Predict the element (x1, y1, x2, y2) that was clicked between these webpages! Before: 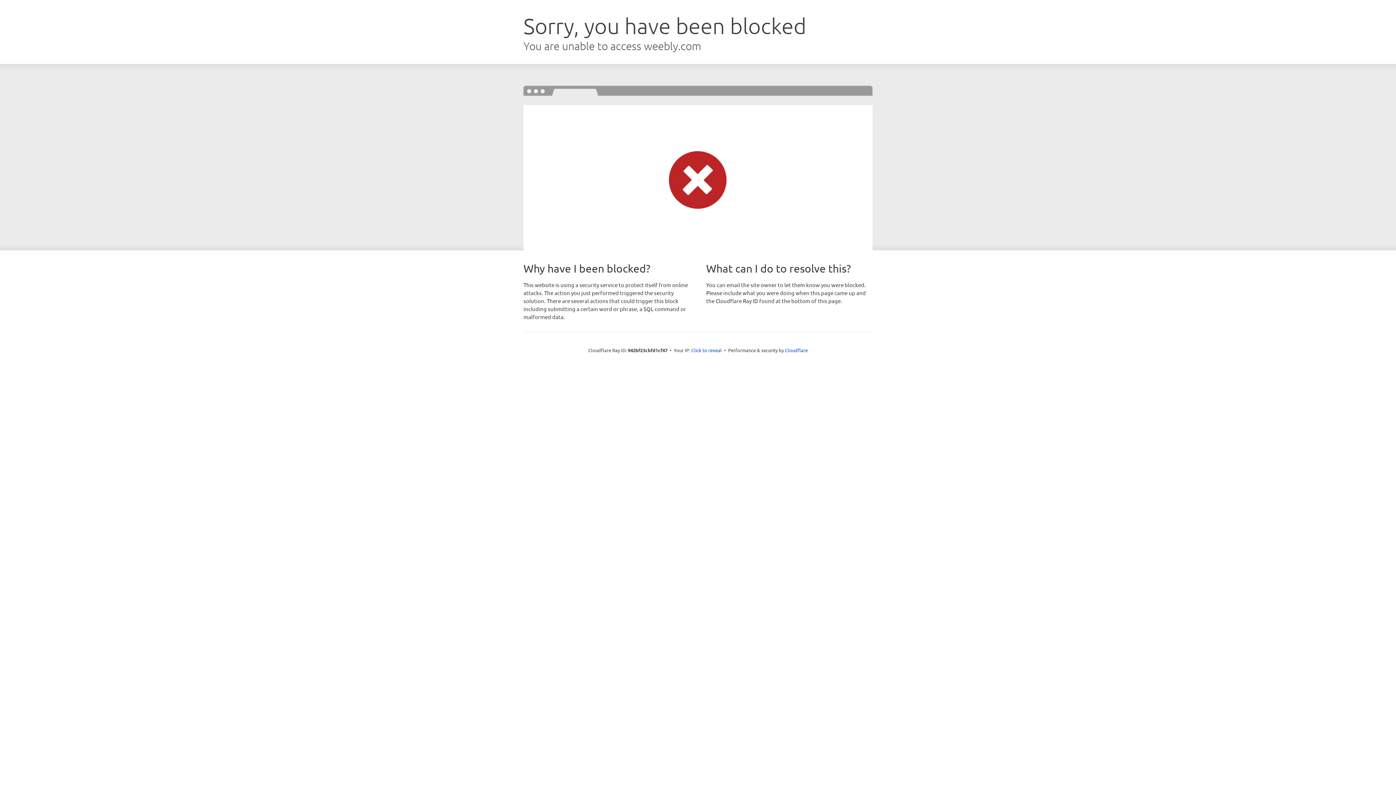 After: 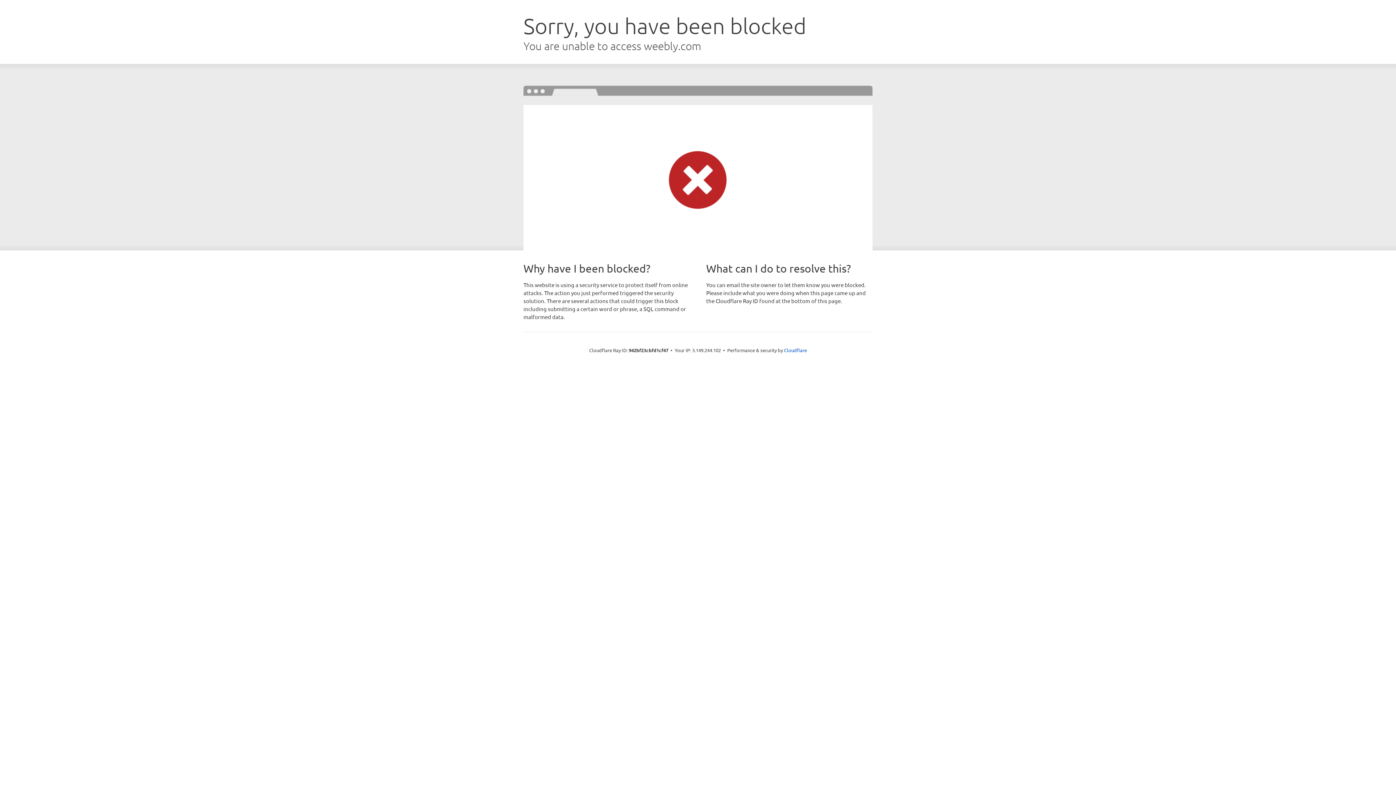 Action: label: Click to reveal bbox: (691, 346, 722, 353)